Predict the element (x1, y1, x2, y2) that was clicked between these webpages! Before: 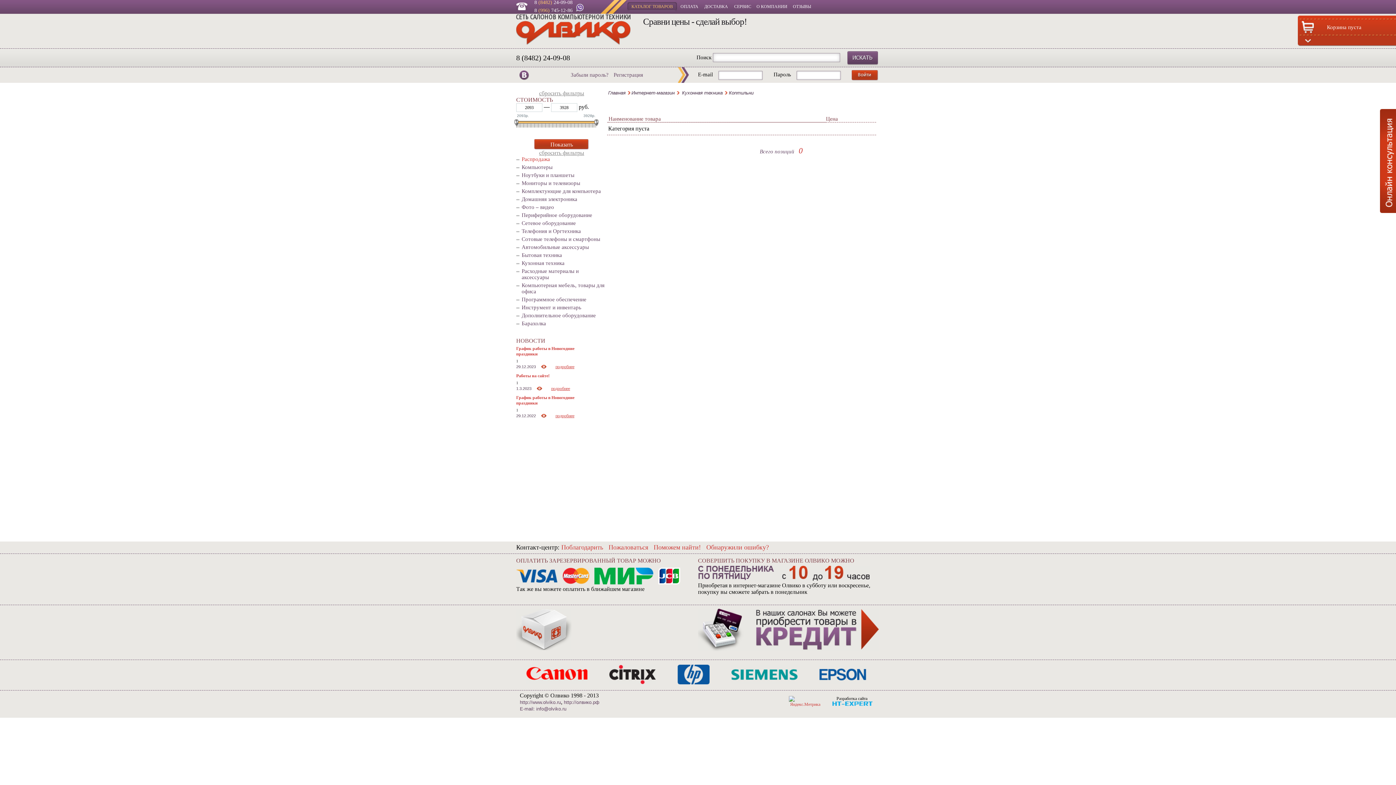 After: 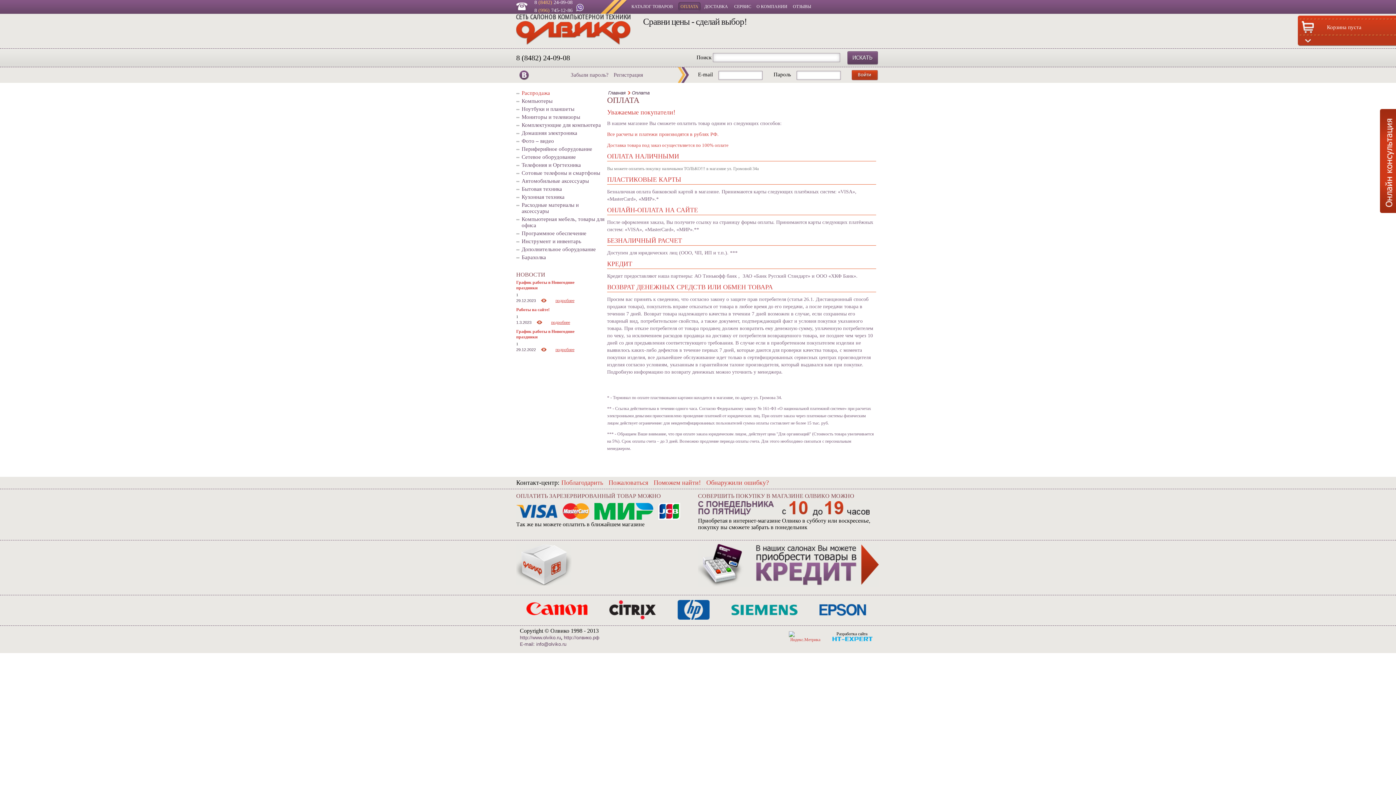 Action: bbox: (562, 579, 589, 585)